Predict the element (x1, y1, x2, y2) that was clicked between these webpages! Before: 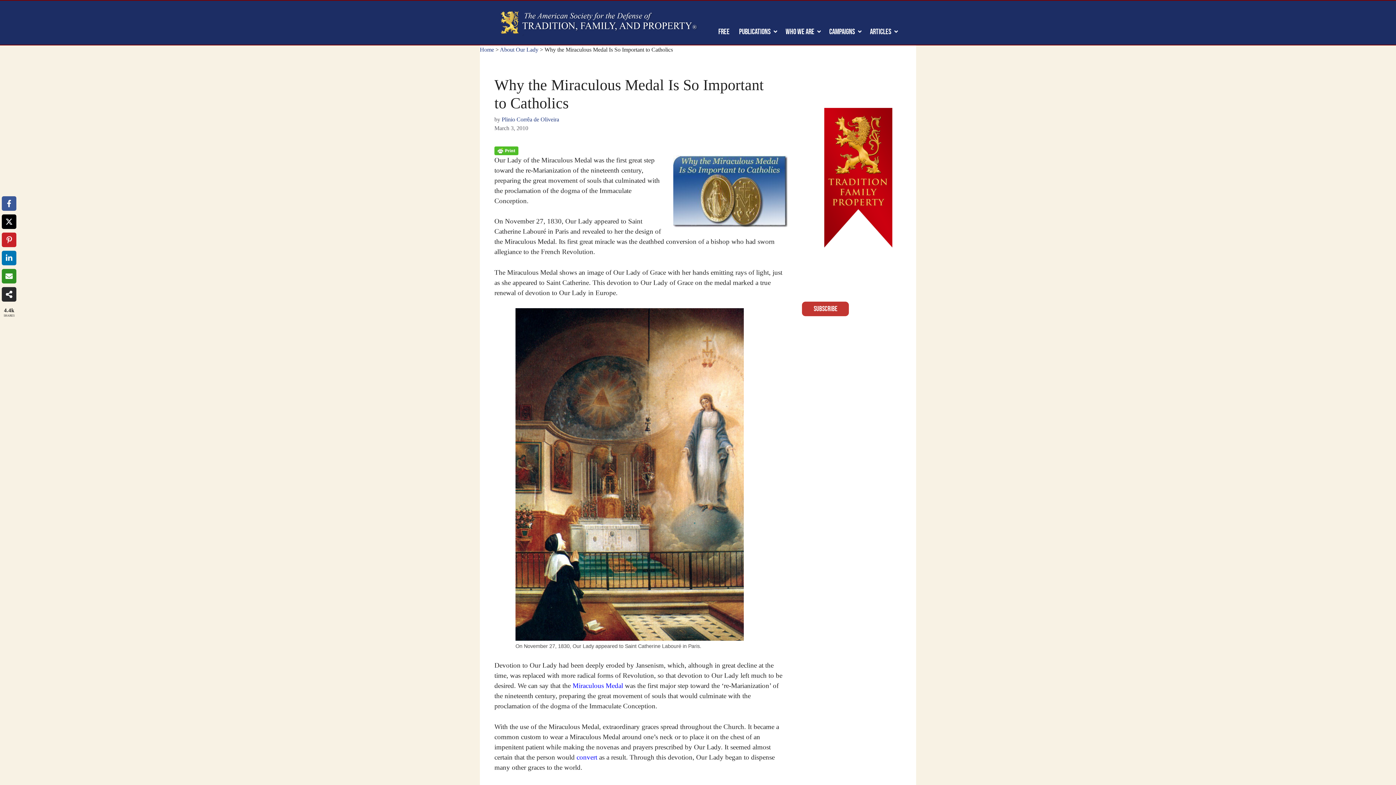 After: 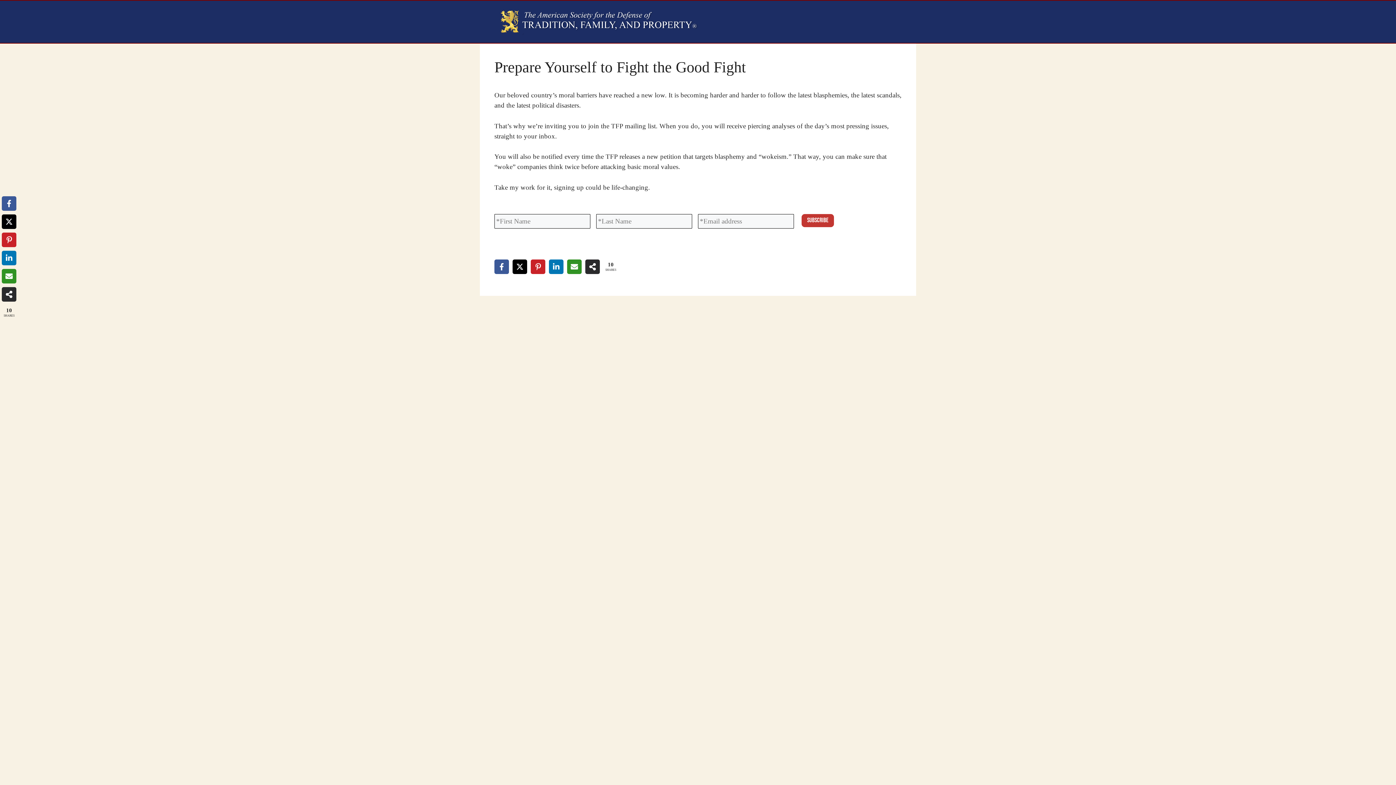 Action: label: Subscribe bbox: (802, 301, 849, 316)